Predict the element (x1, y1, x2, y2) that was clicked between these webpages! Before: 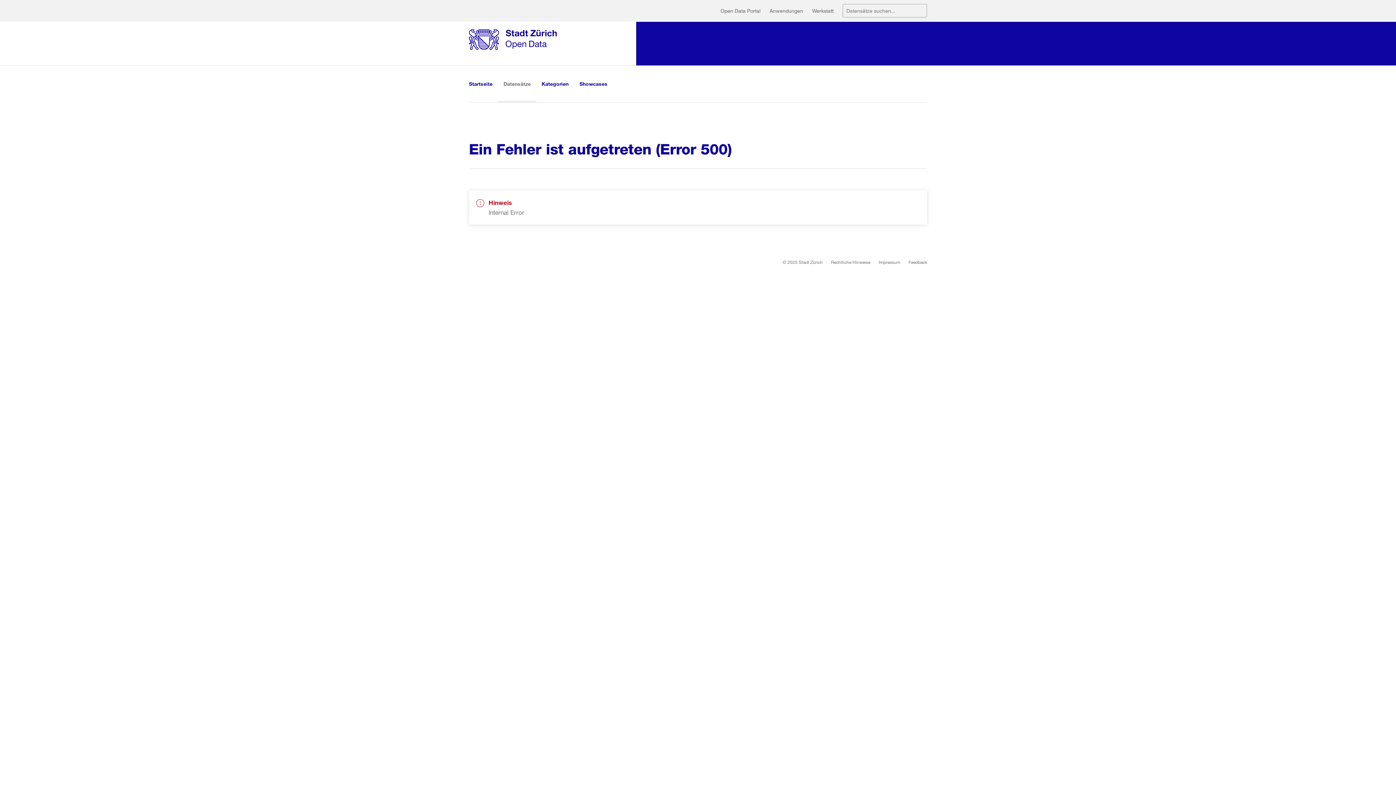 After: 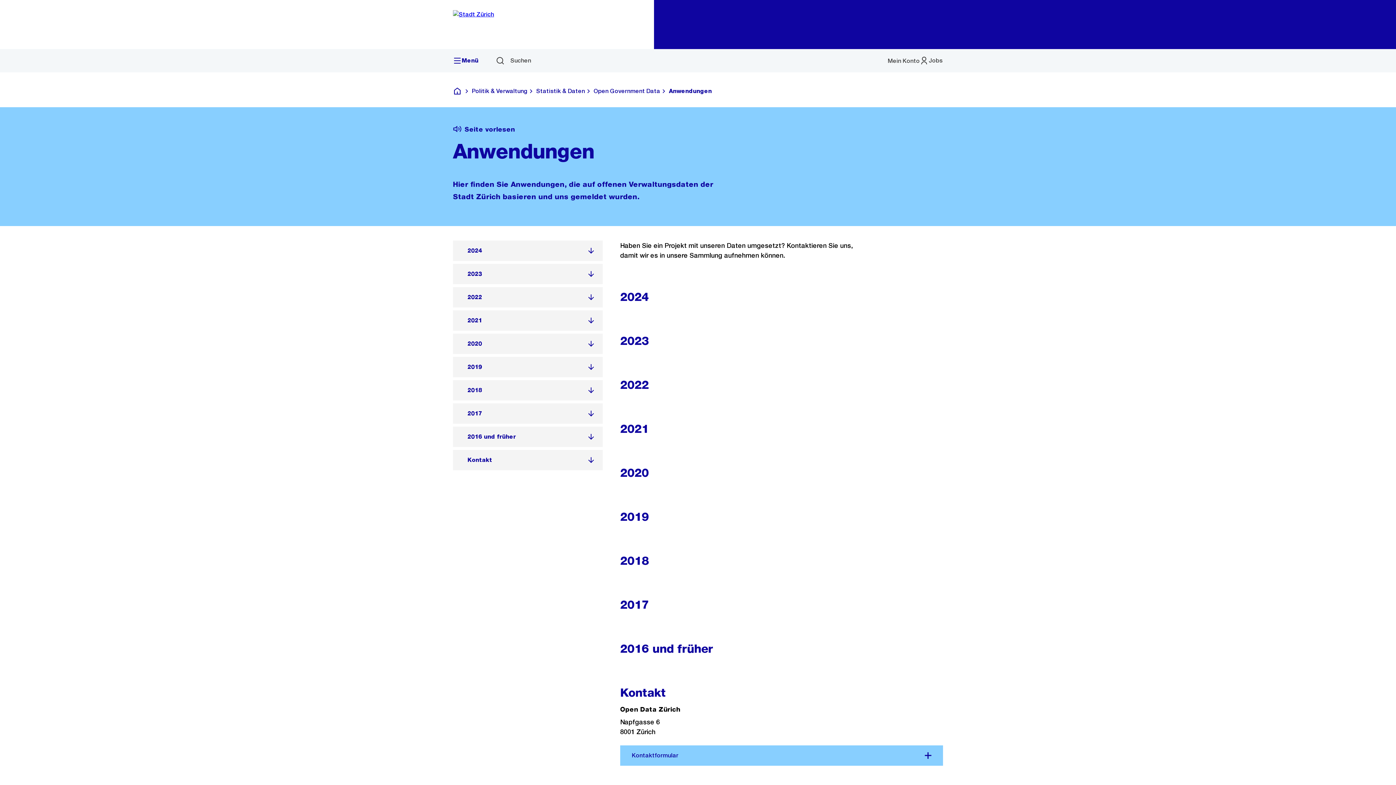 Action: bbox: (769, 2, 812, 19) label: Anwendungen